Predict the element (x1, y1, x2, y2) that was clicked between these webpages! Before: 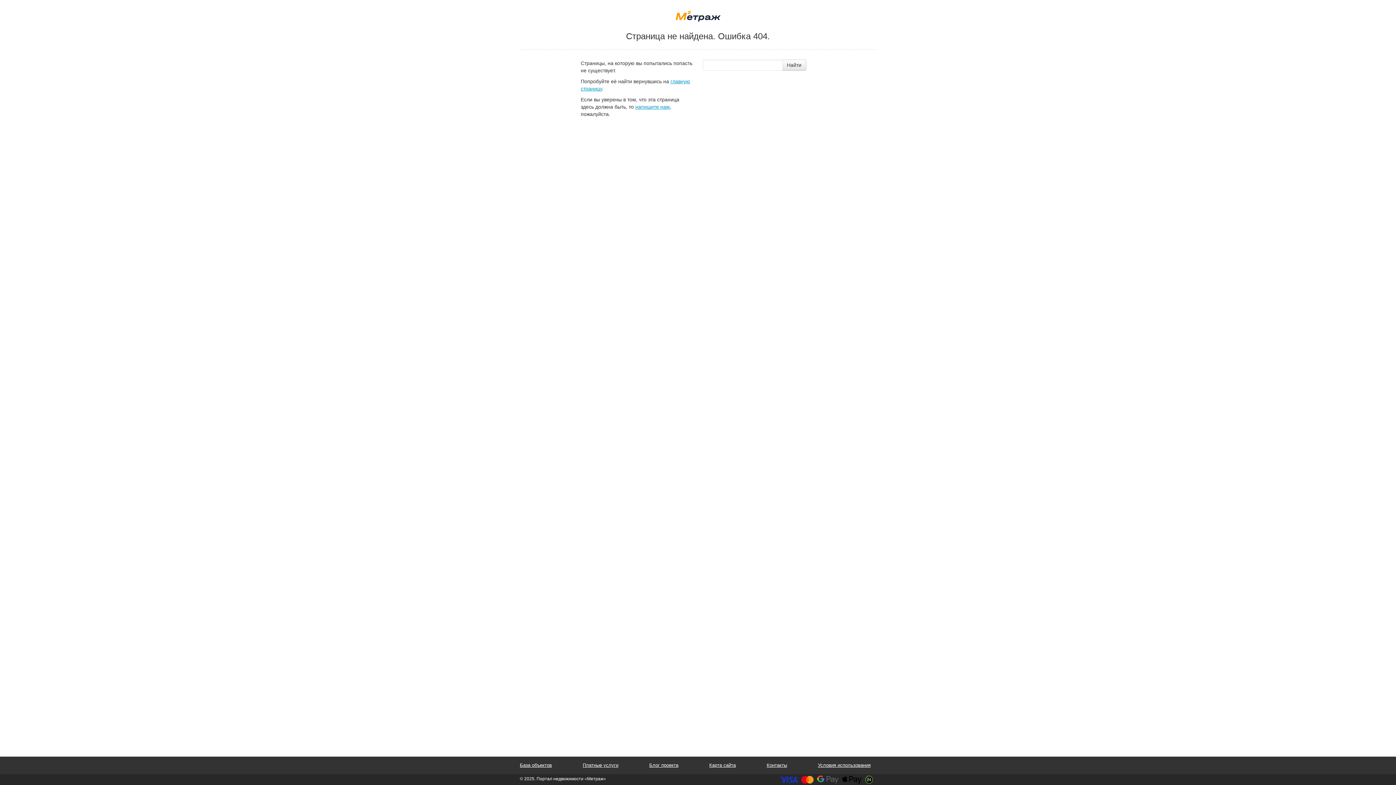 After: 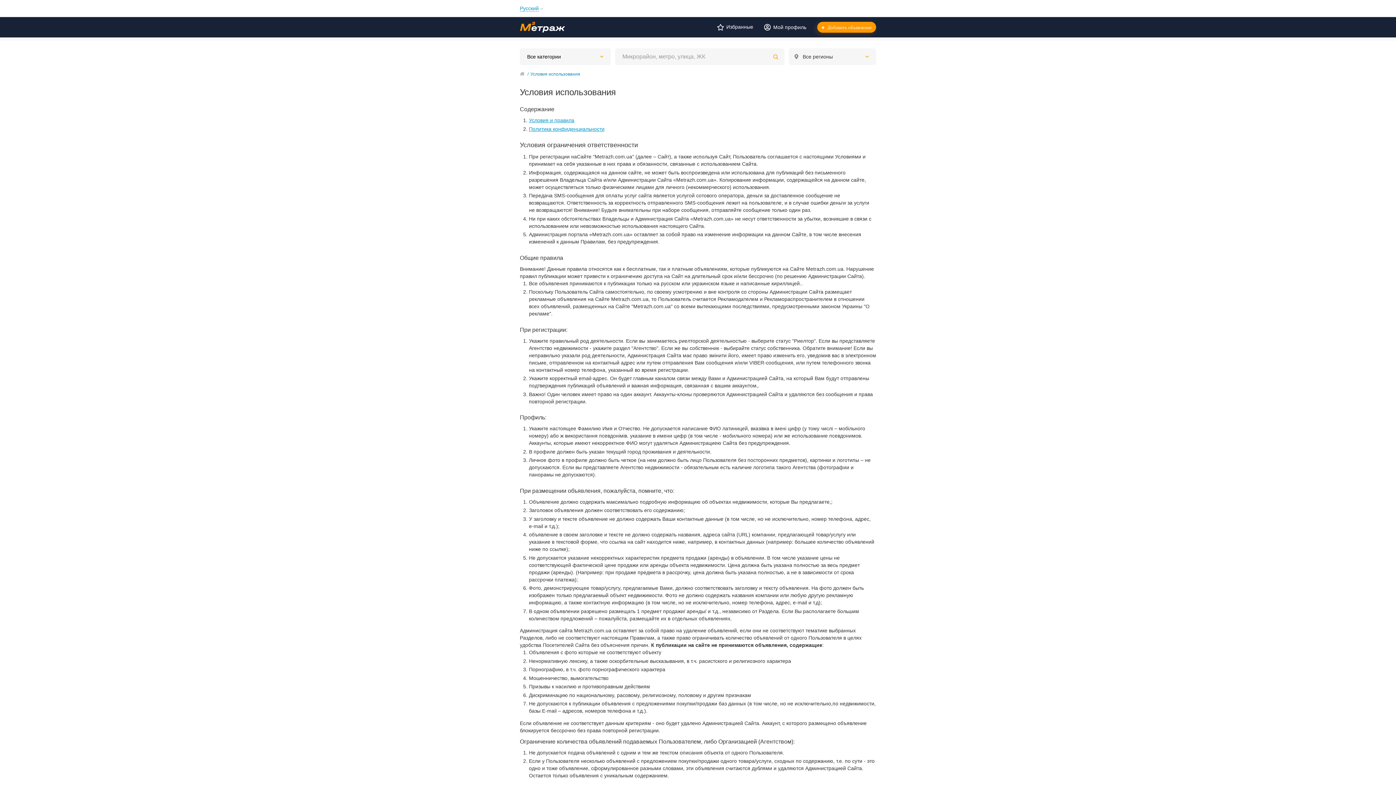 Action: bbox: (818, 762, 870, 768) label: Условия использования